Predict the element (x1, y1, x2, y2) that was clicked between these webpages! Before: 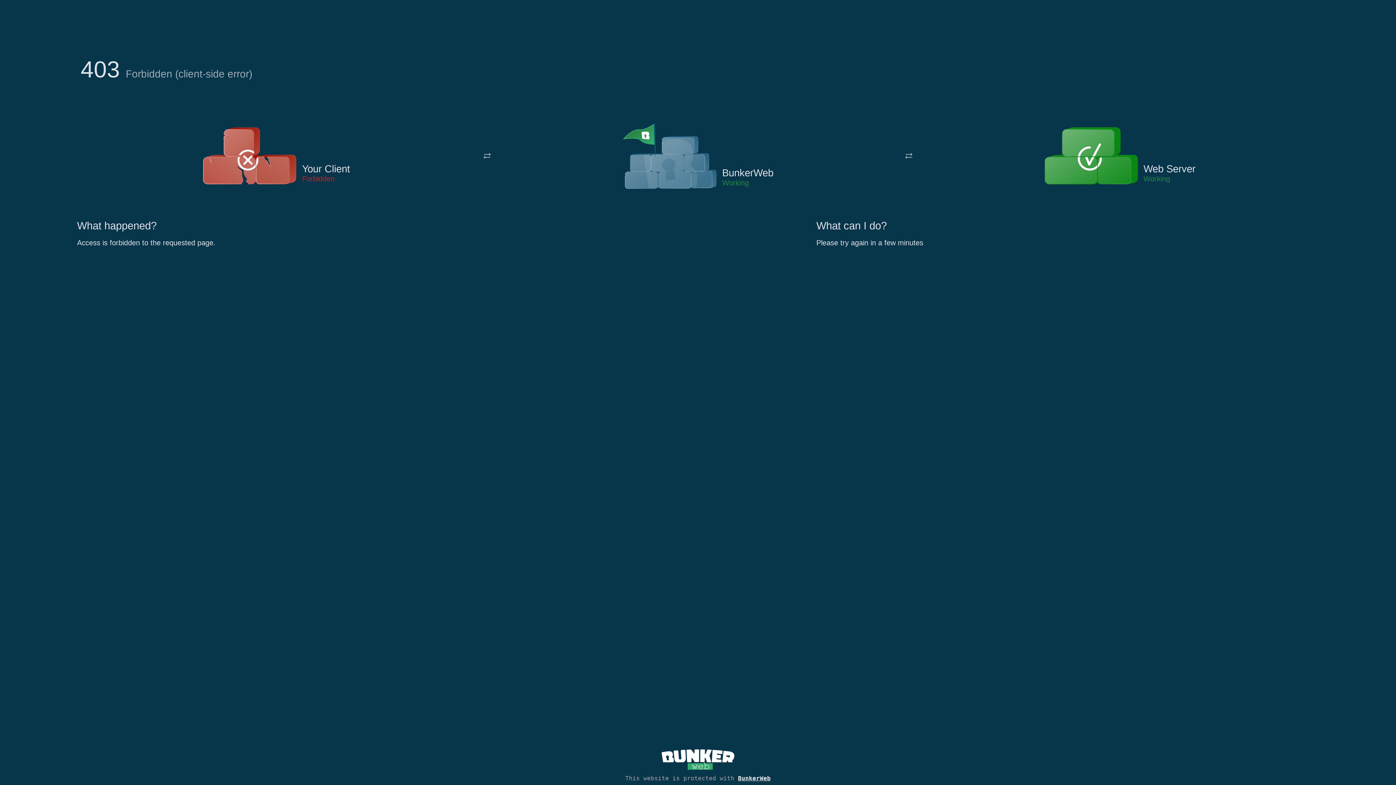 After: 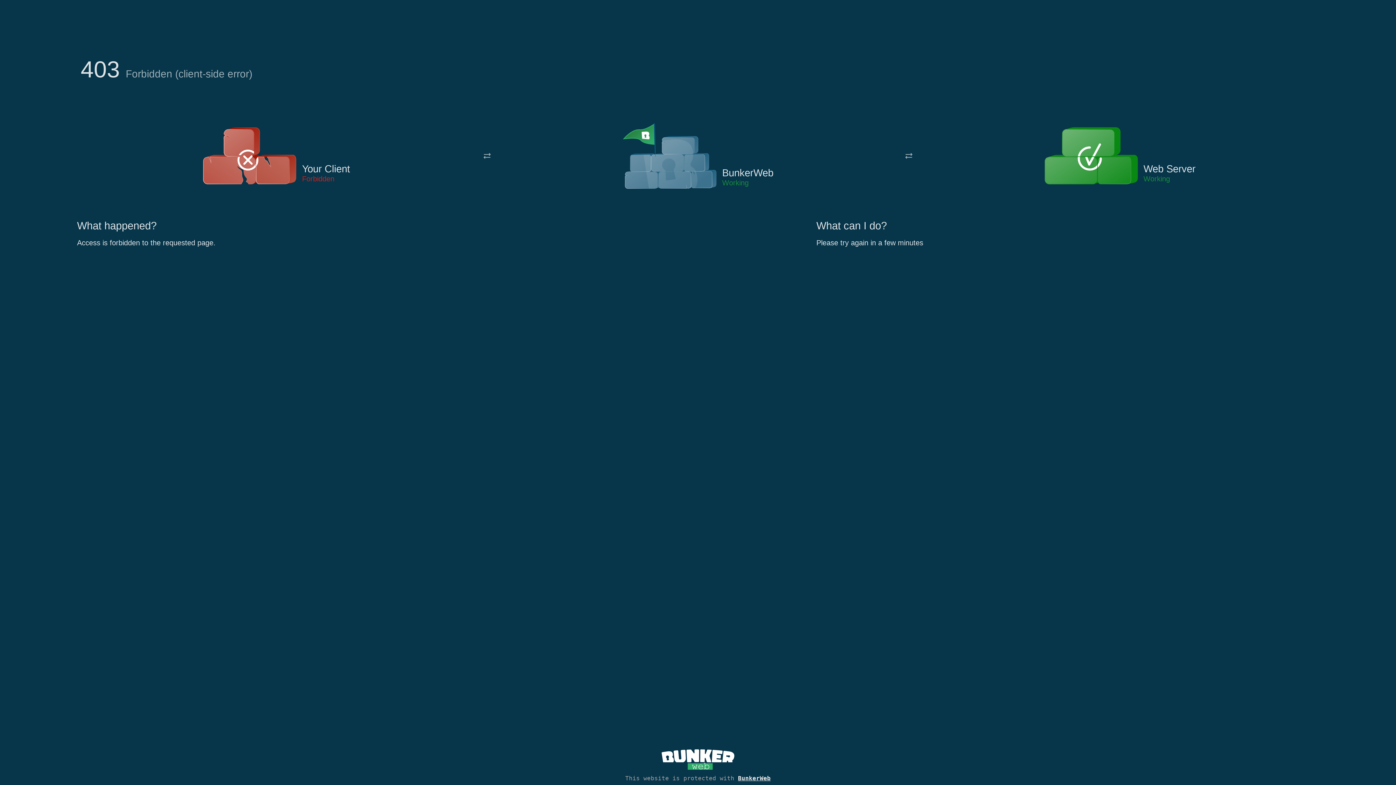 Action: bbox: (622, 122, 717, 191)